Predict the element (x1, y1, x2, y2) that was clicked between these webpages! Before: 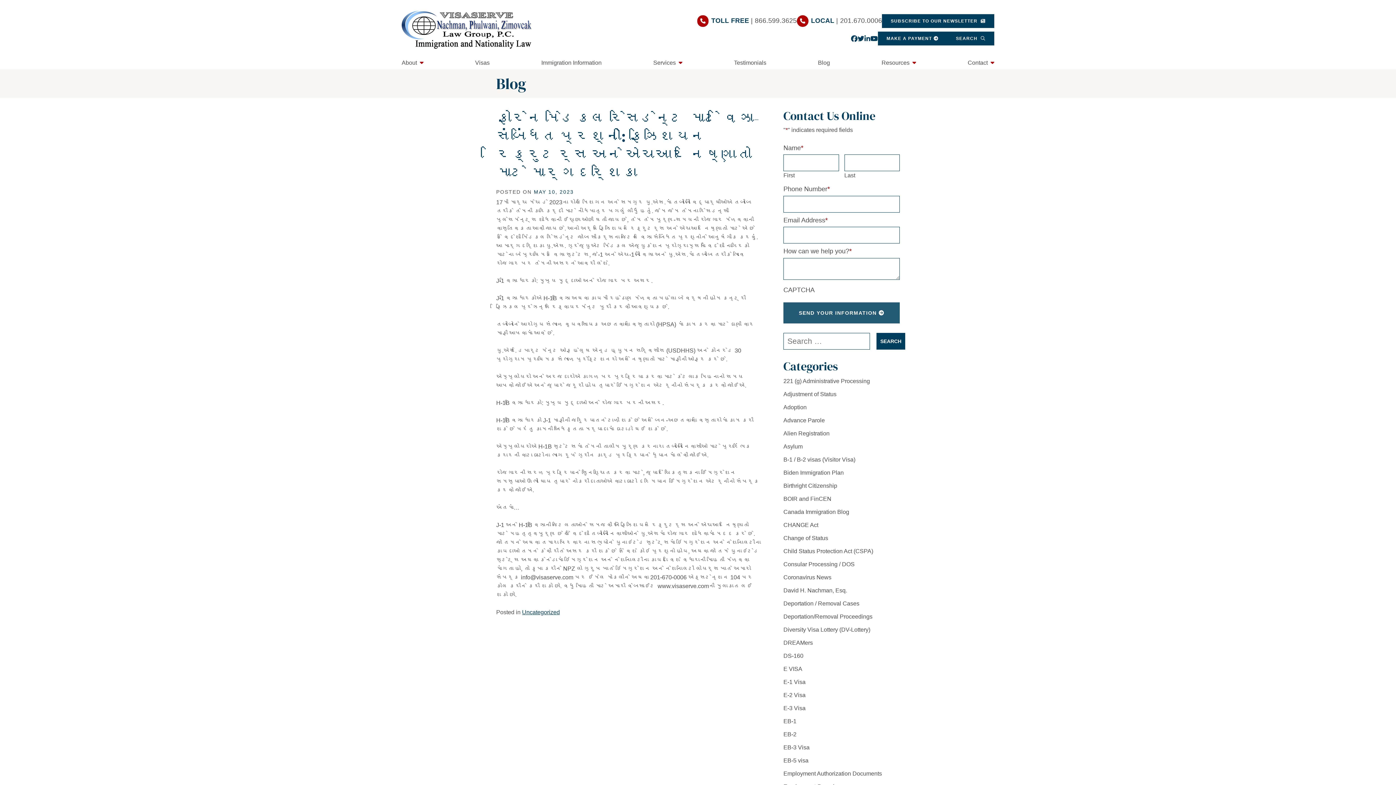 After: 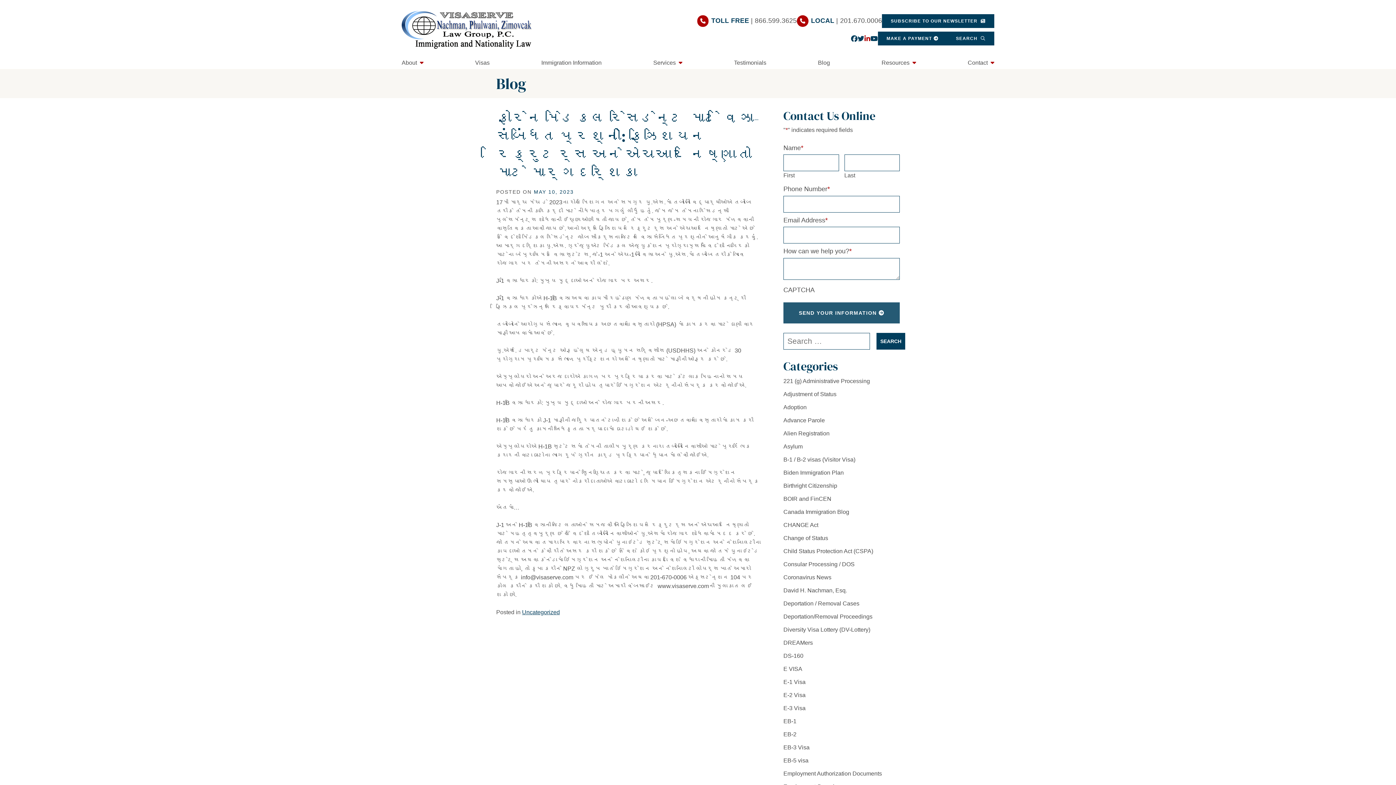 Action: label: View our firm profile on LinkedIn, opens in a new window bbox: (864, 34, 870, 42)